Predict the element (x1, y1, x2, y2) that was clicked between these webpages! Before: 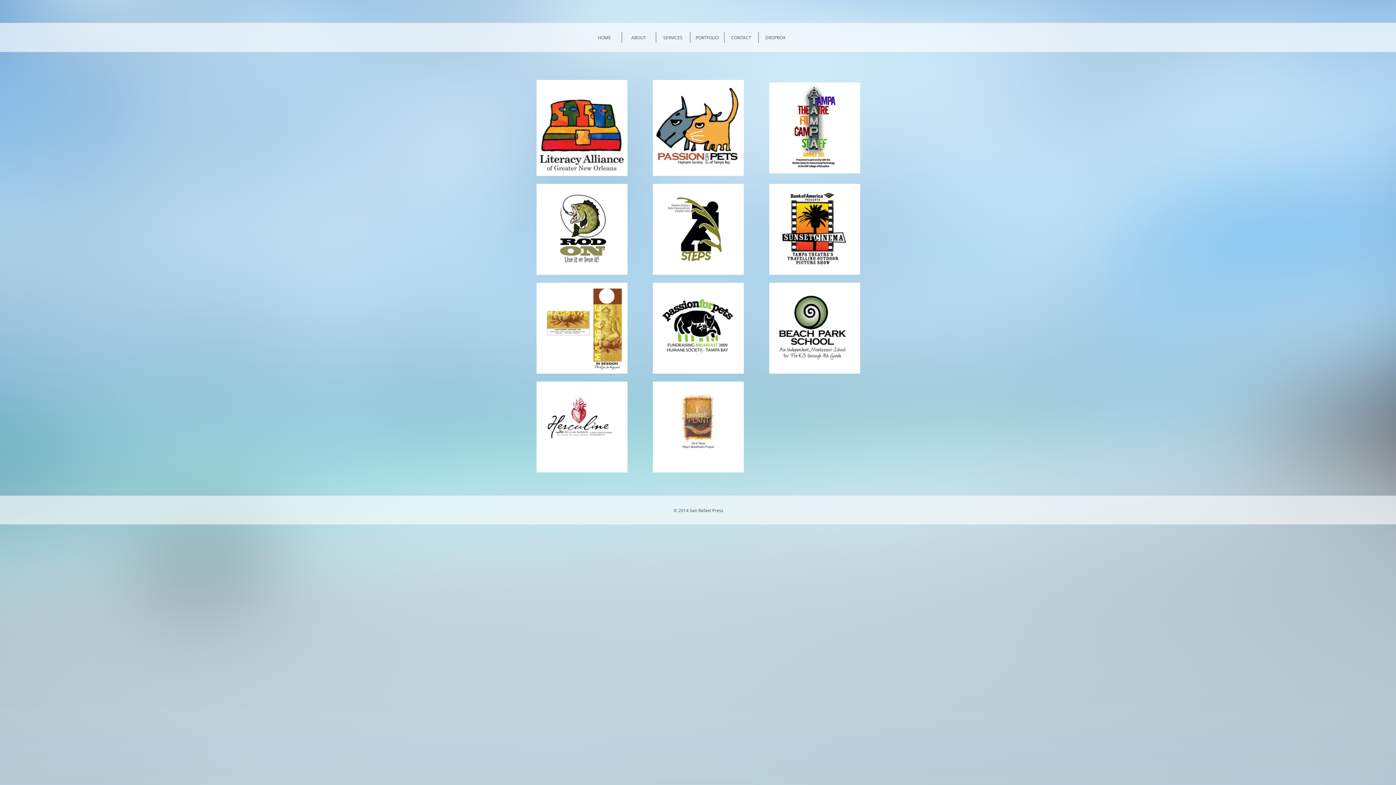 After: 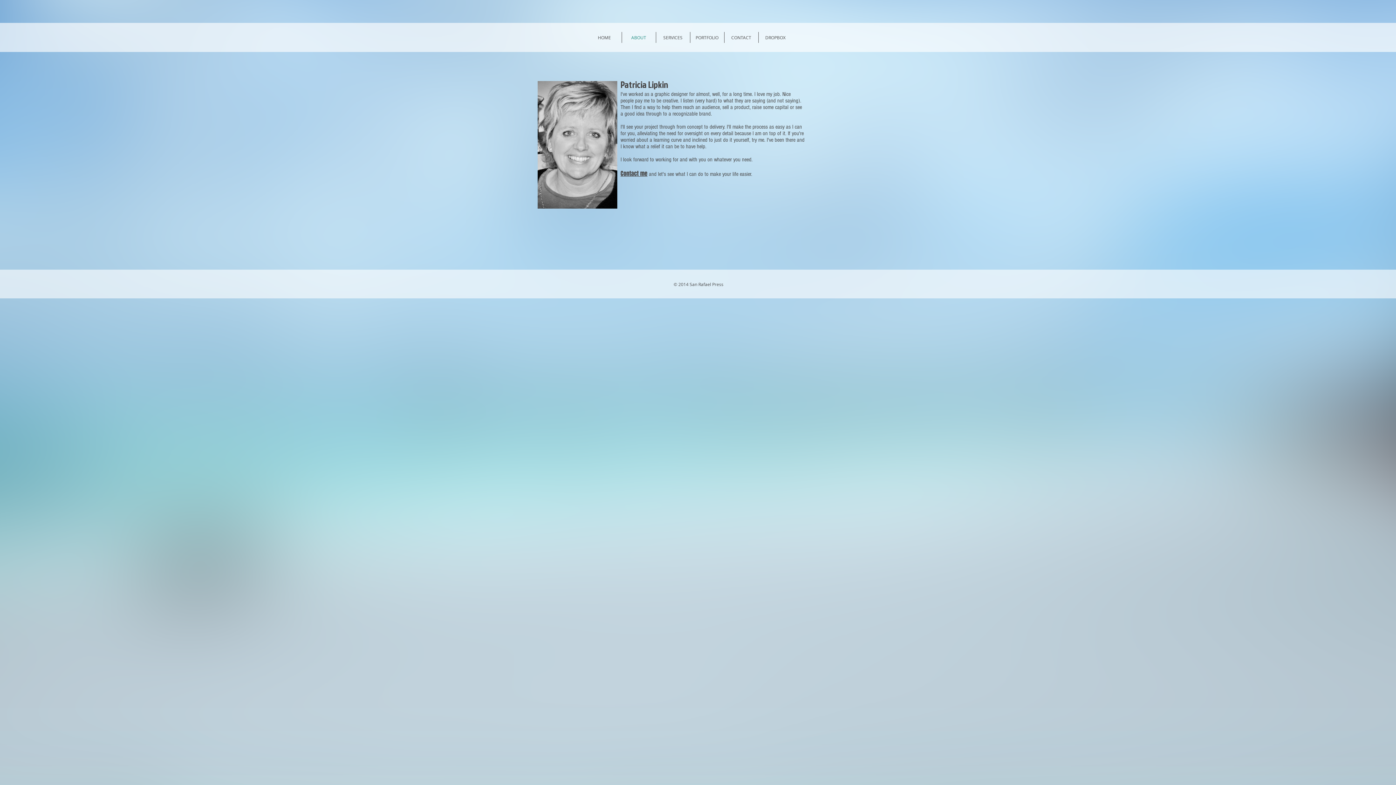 Action: label: ABOUT bbox: (622, 32, 655, 42)